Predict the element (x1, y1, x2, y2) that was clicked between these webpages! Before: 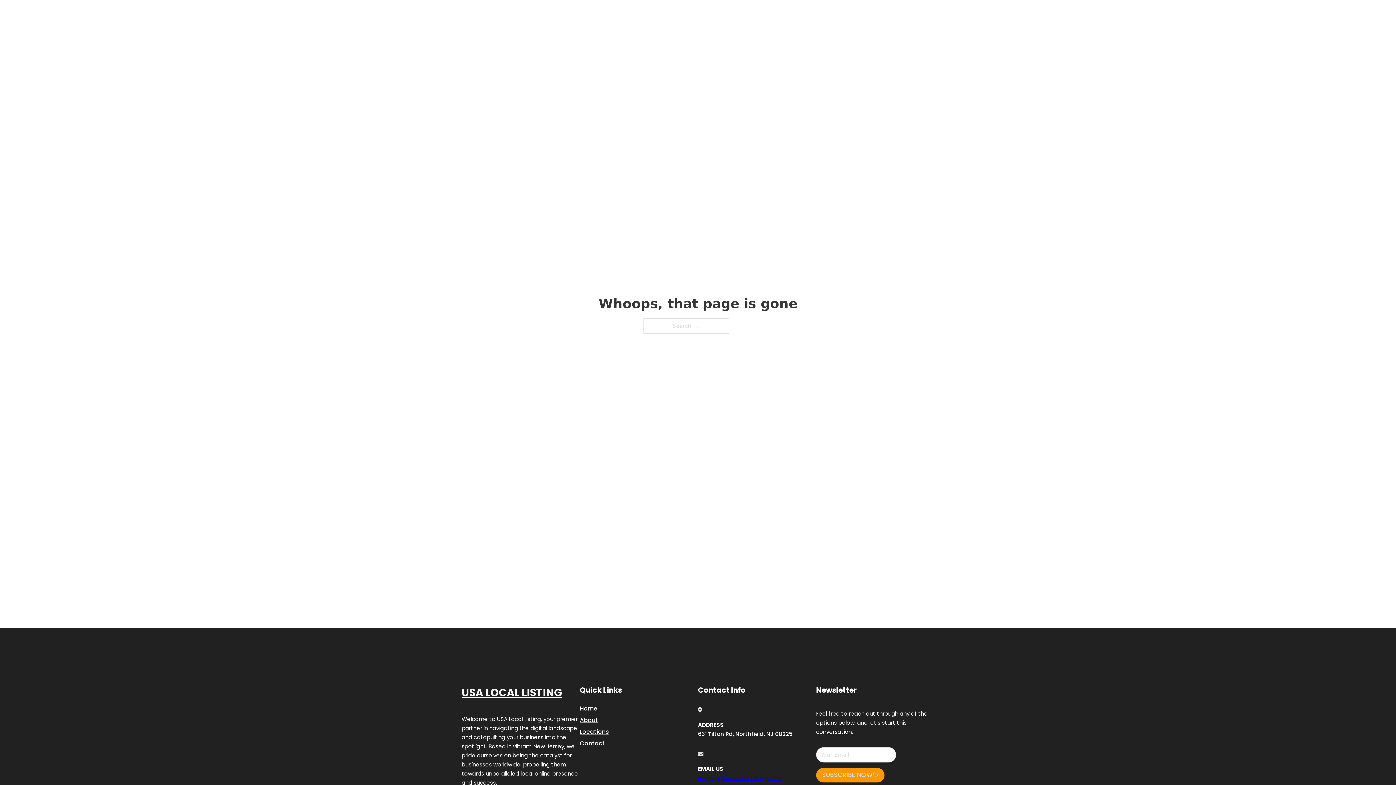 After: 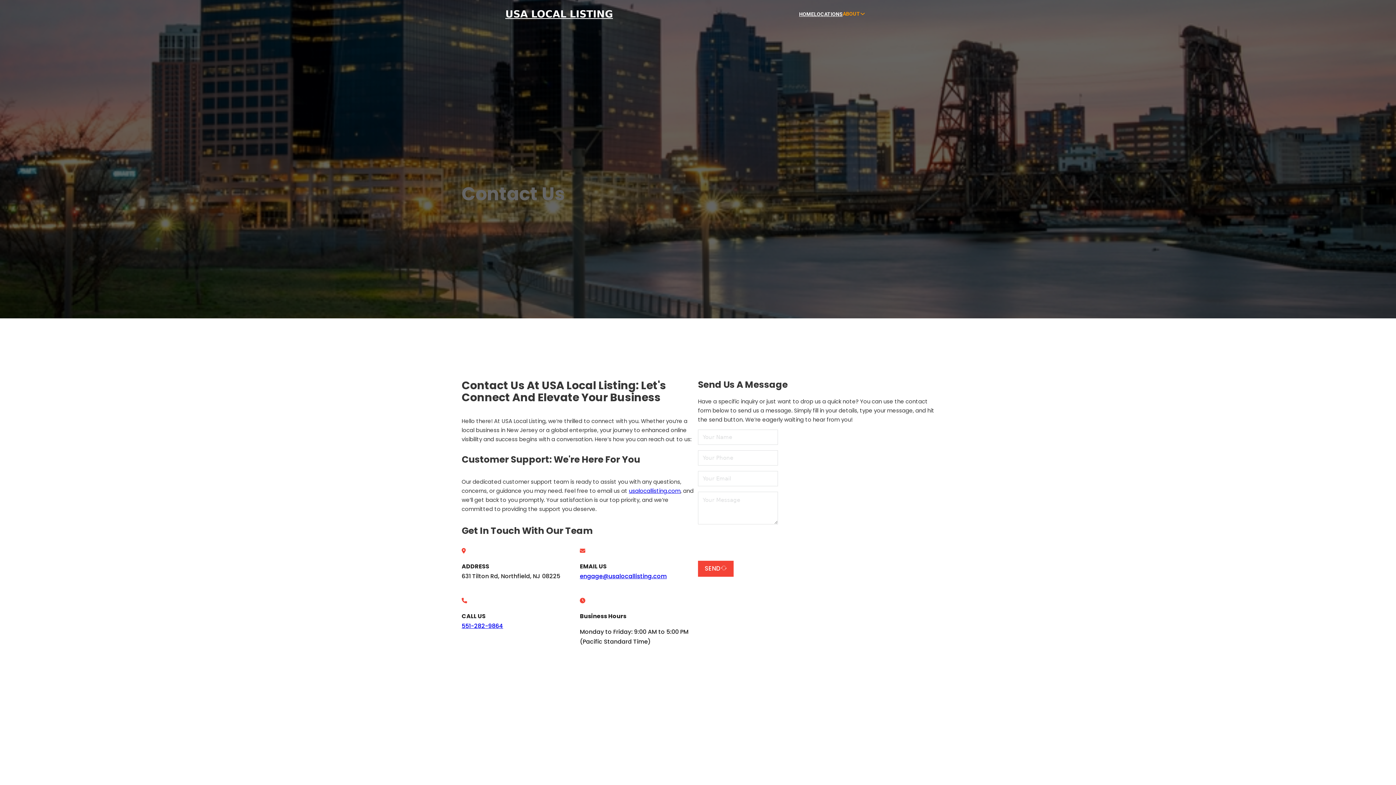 Action: label: Contact bbox: (580, 738, 605, 748)